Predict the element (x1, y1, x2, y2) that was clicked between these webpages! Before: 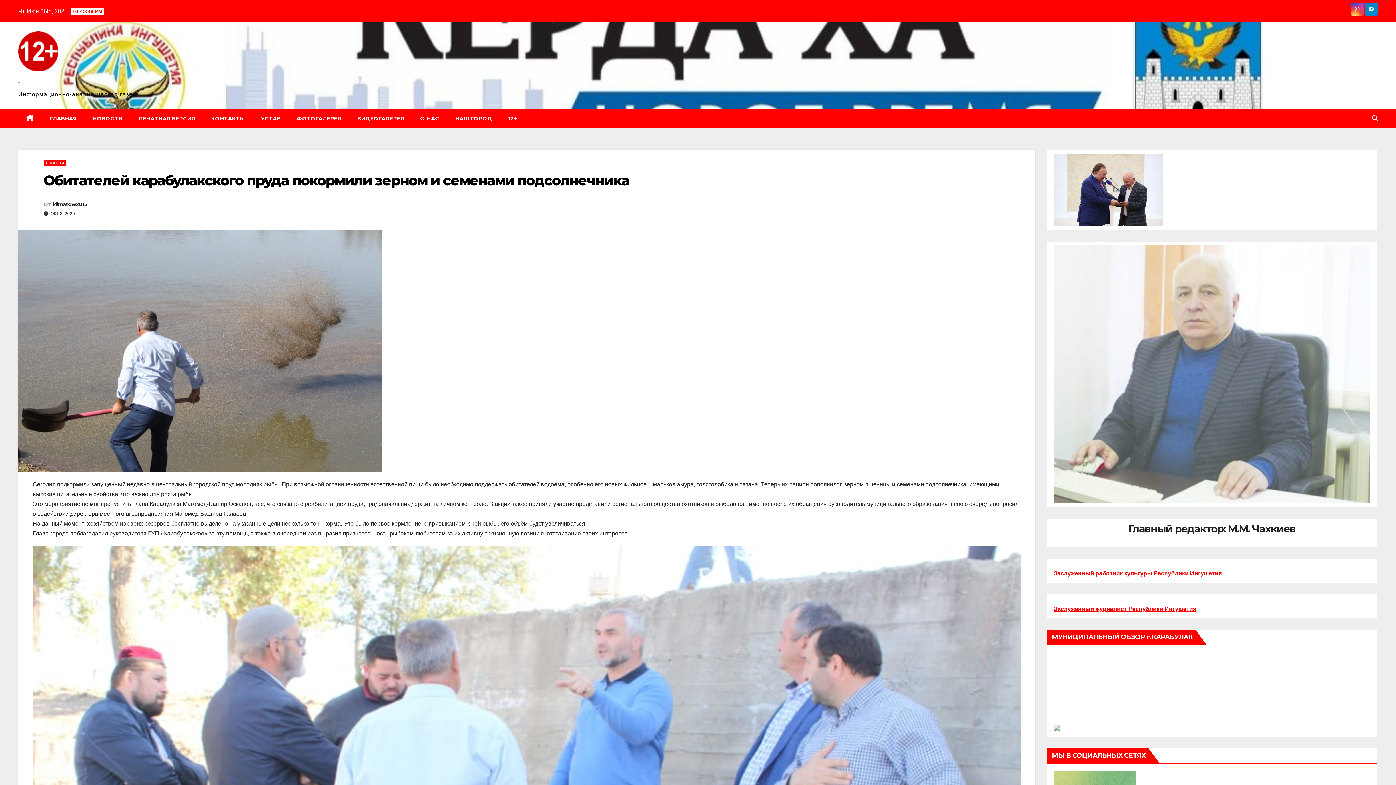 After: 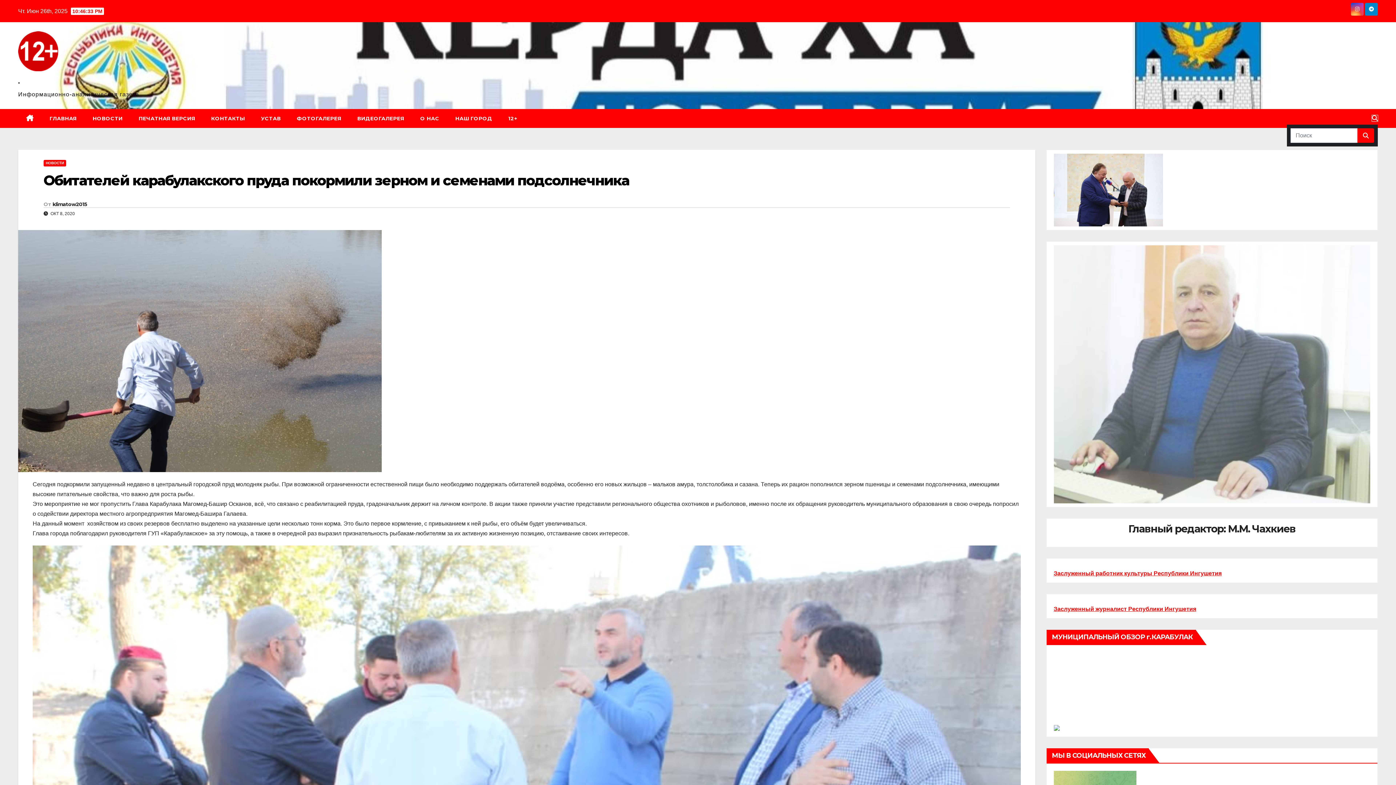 Action: bbox: (1372, 115, 1378, 121)